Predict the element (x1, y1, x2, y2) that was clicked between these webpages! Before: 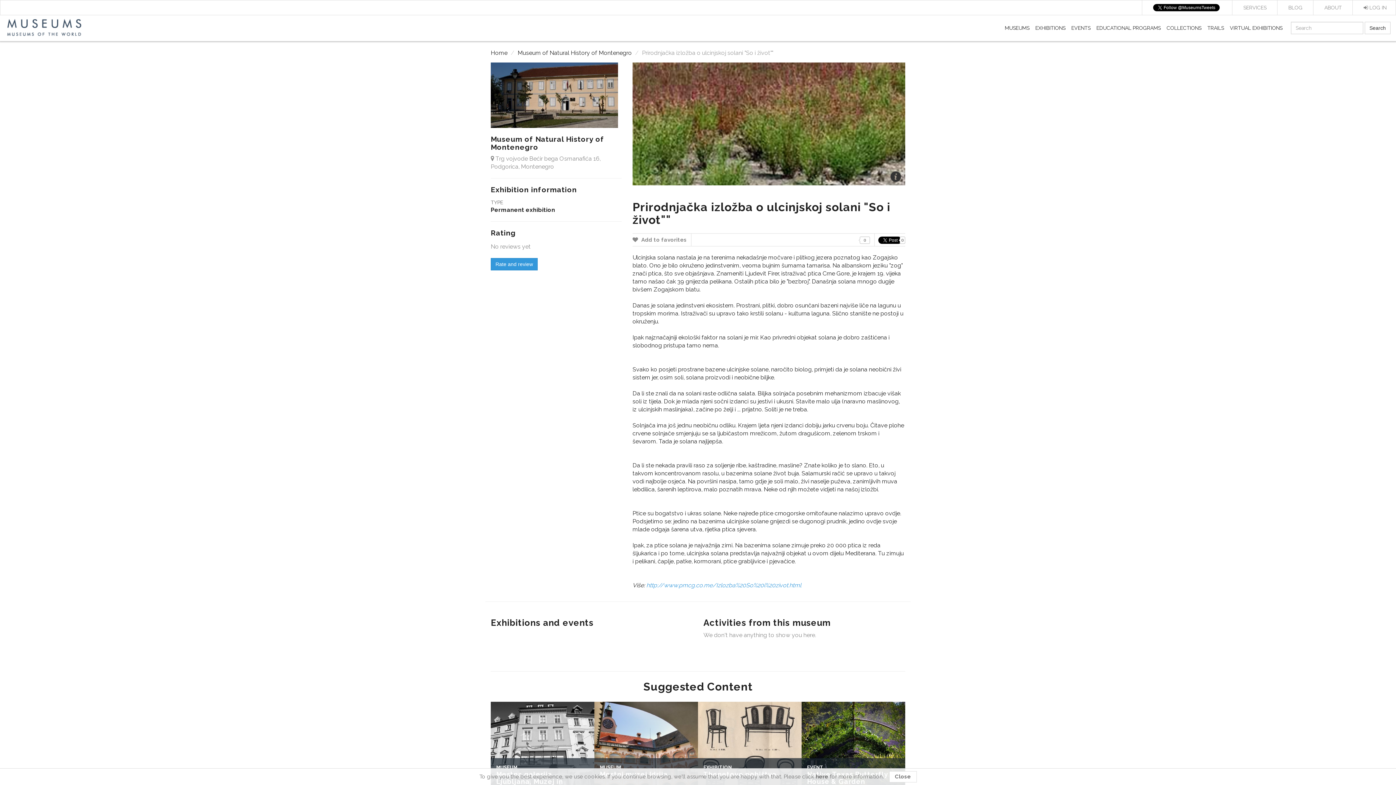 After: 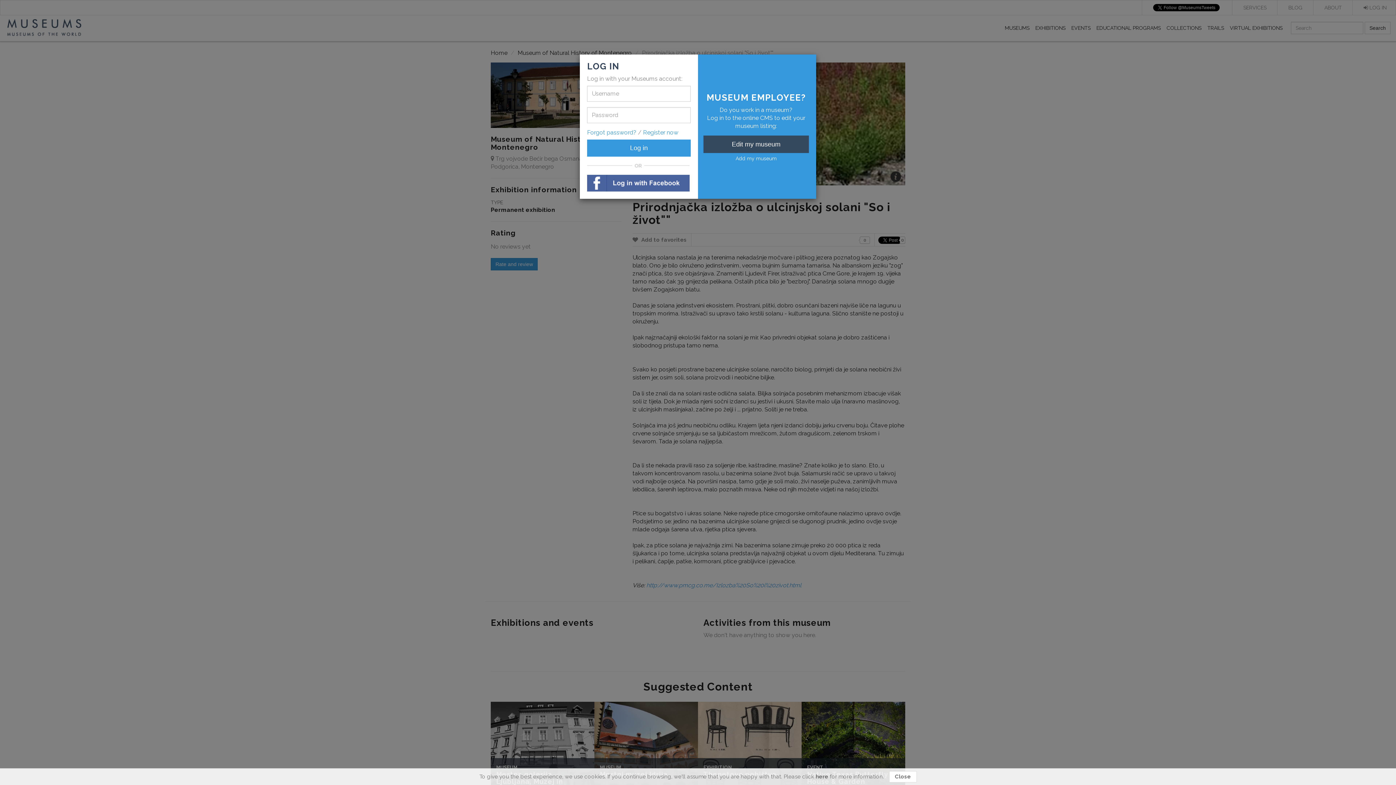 Action: label:  Add to favorites bbox: (632, 236, 686, 243)